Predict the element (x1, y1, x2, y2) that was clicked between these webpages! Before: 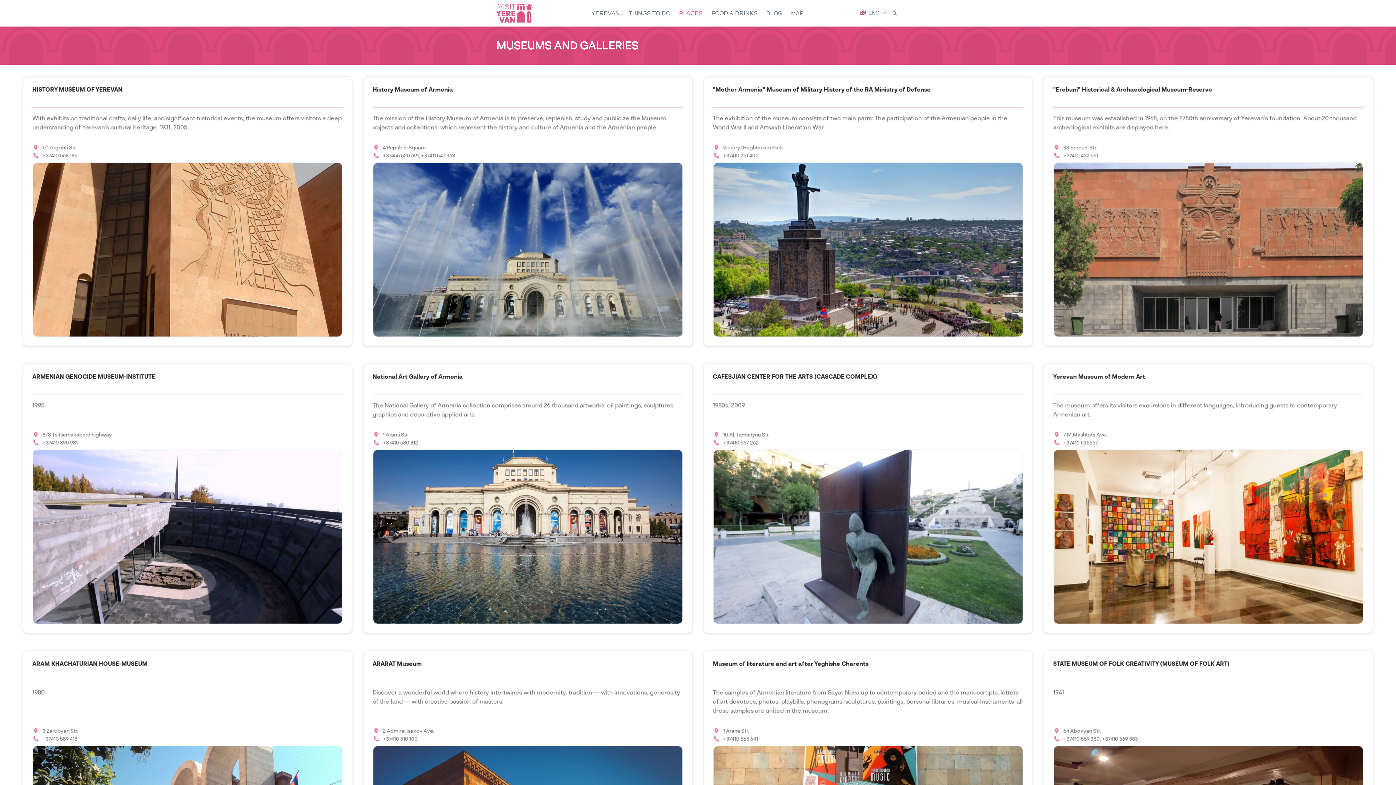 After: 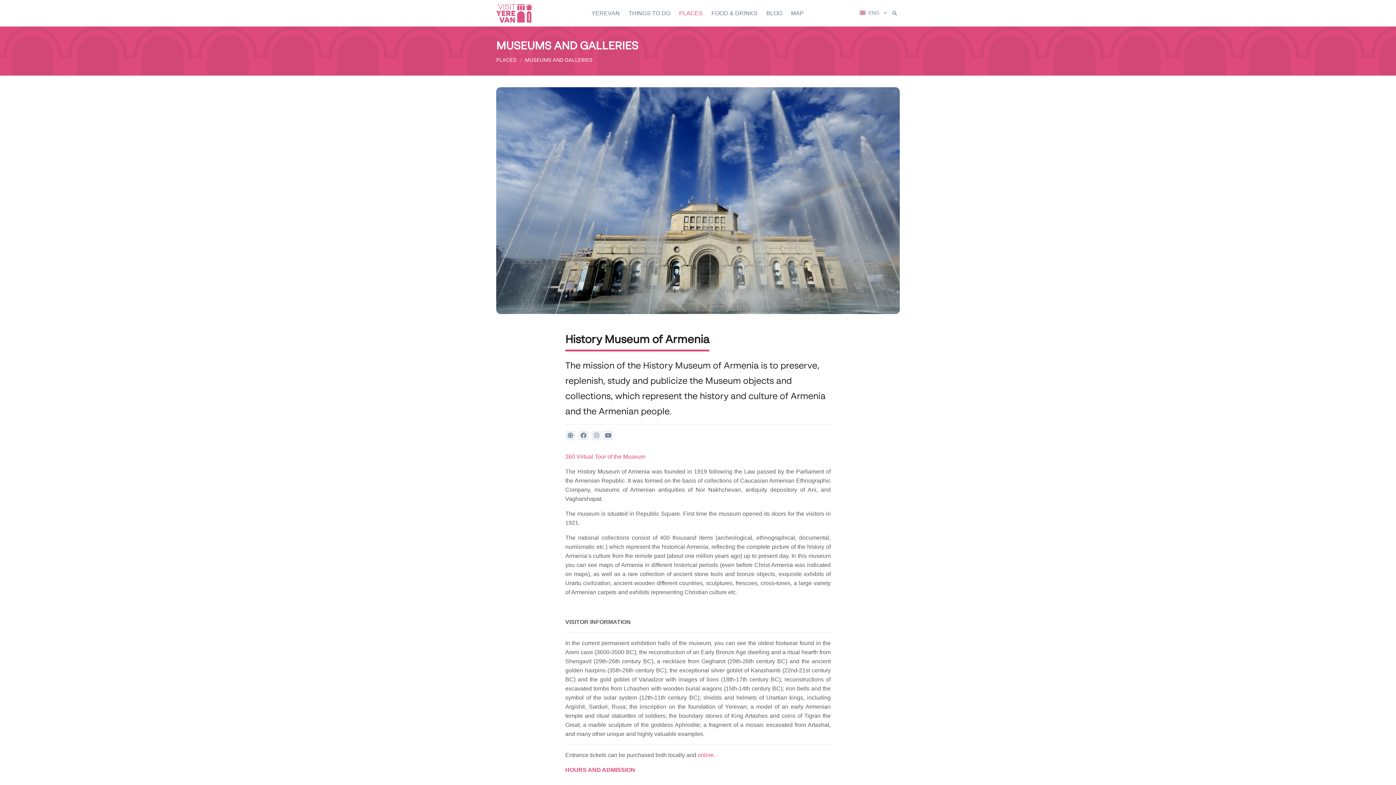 Action: label: History Museum of Armenia bbox: (372, 85, 683, 101)